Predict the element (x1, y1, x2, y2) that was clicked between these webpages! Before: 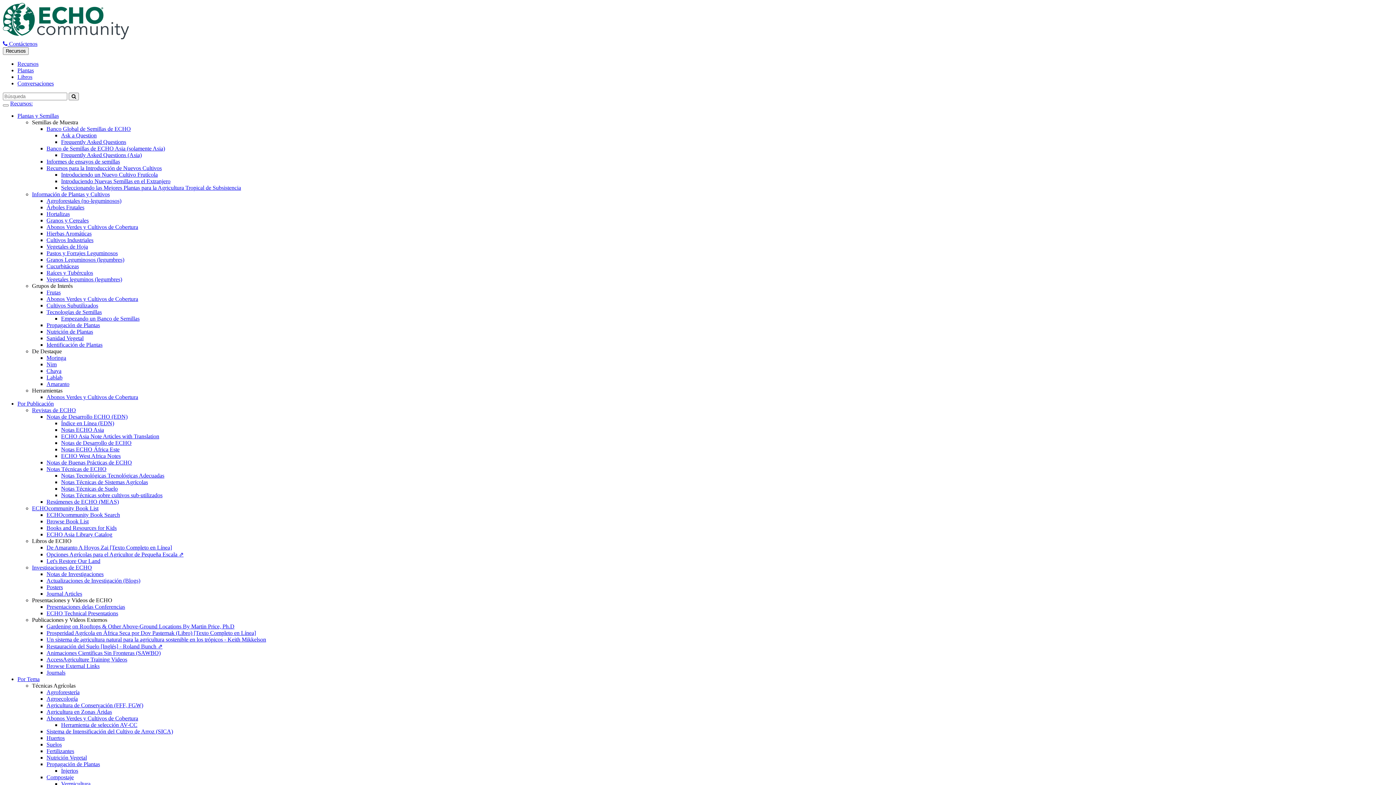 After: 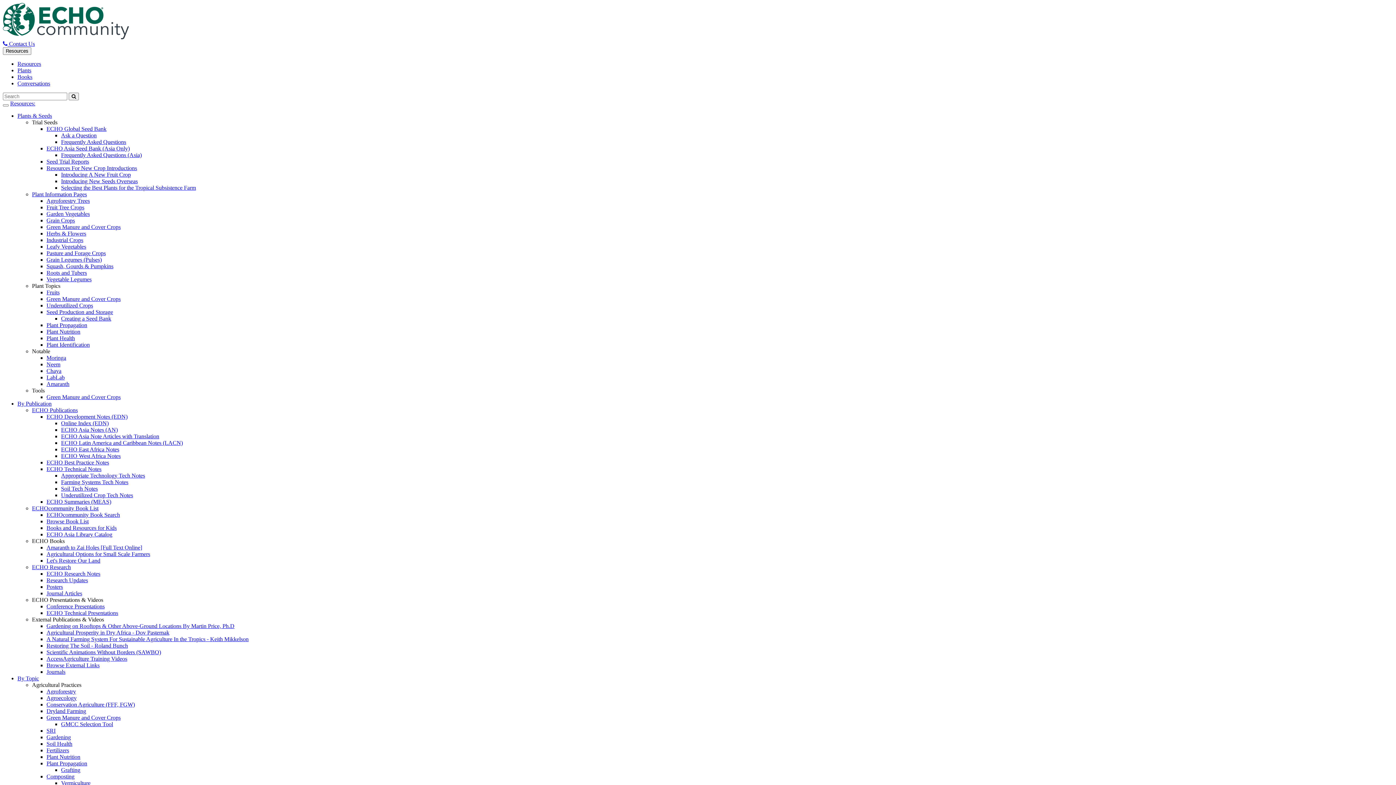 Action: label: Tecnologías de Semillas bbox: (46, 309, 101, 315)